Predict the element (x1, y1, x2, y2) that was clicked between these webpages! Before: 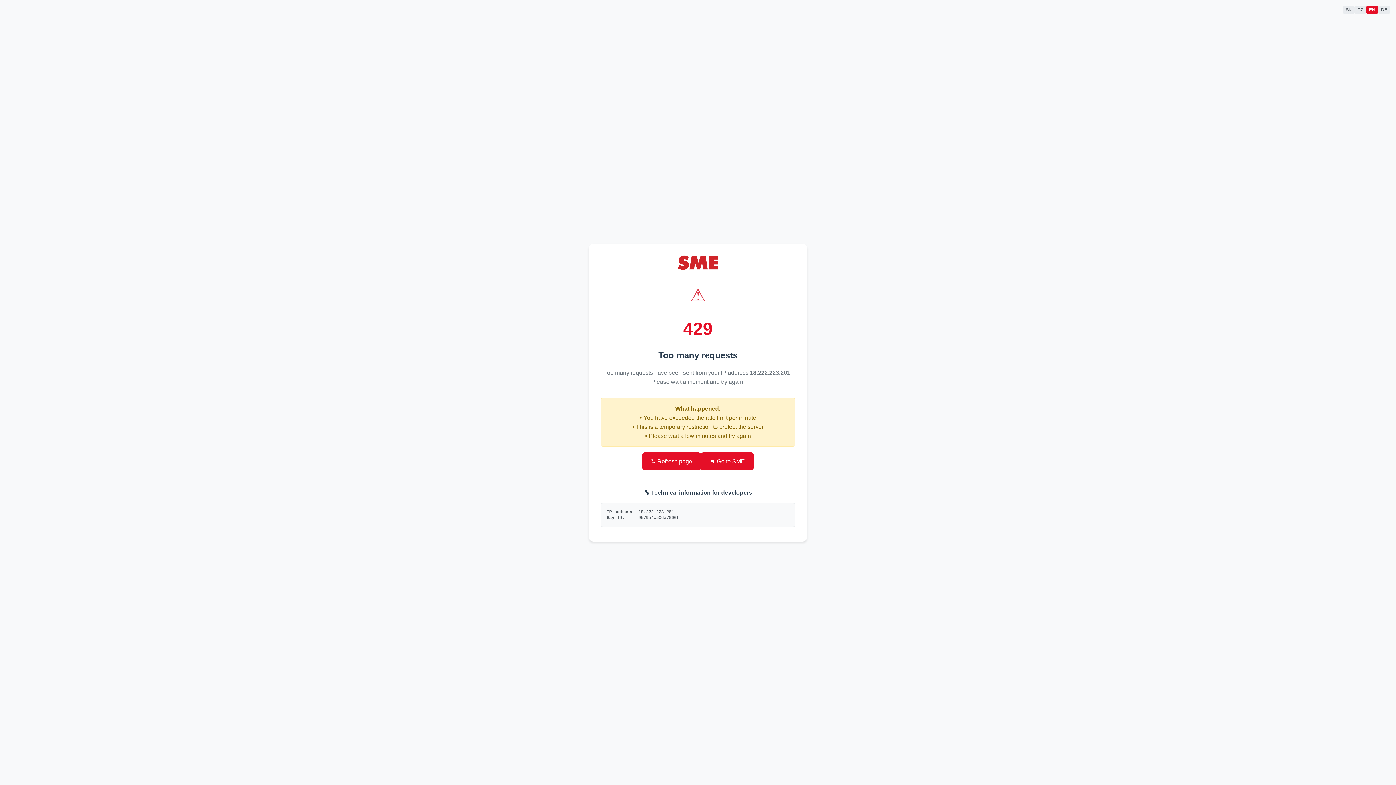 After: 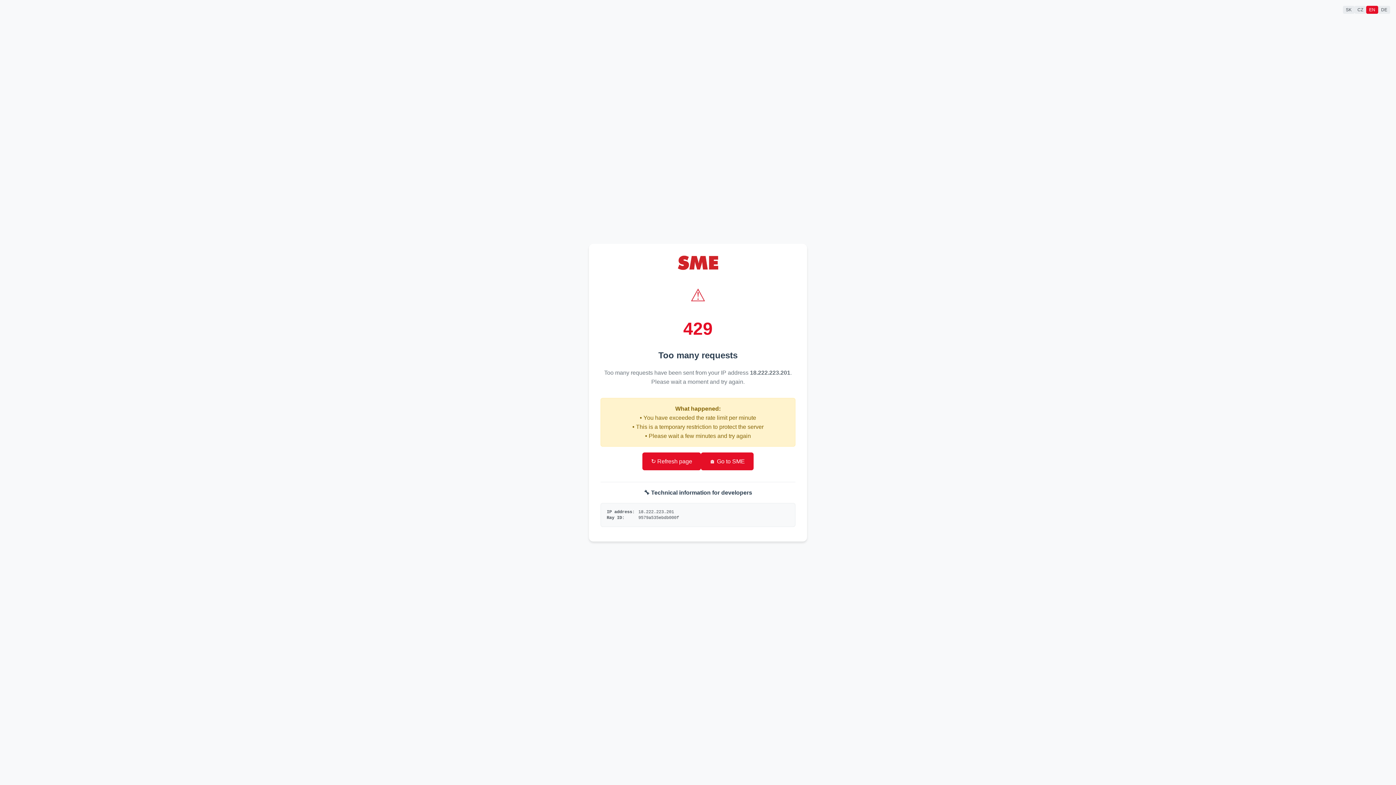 Action: label: 🏠 Go to SME bbox: (701, 452, 753, 470)